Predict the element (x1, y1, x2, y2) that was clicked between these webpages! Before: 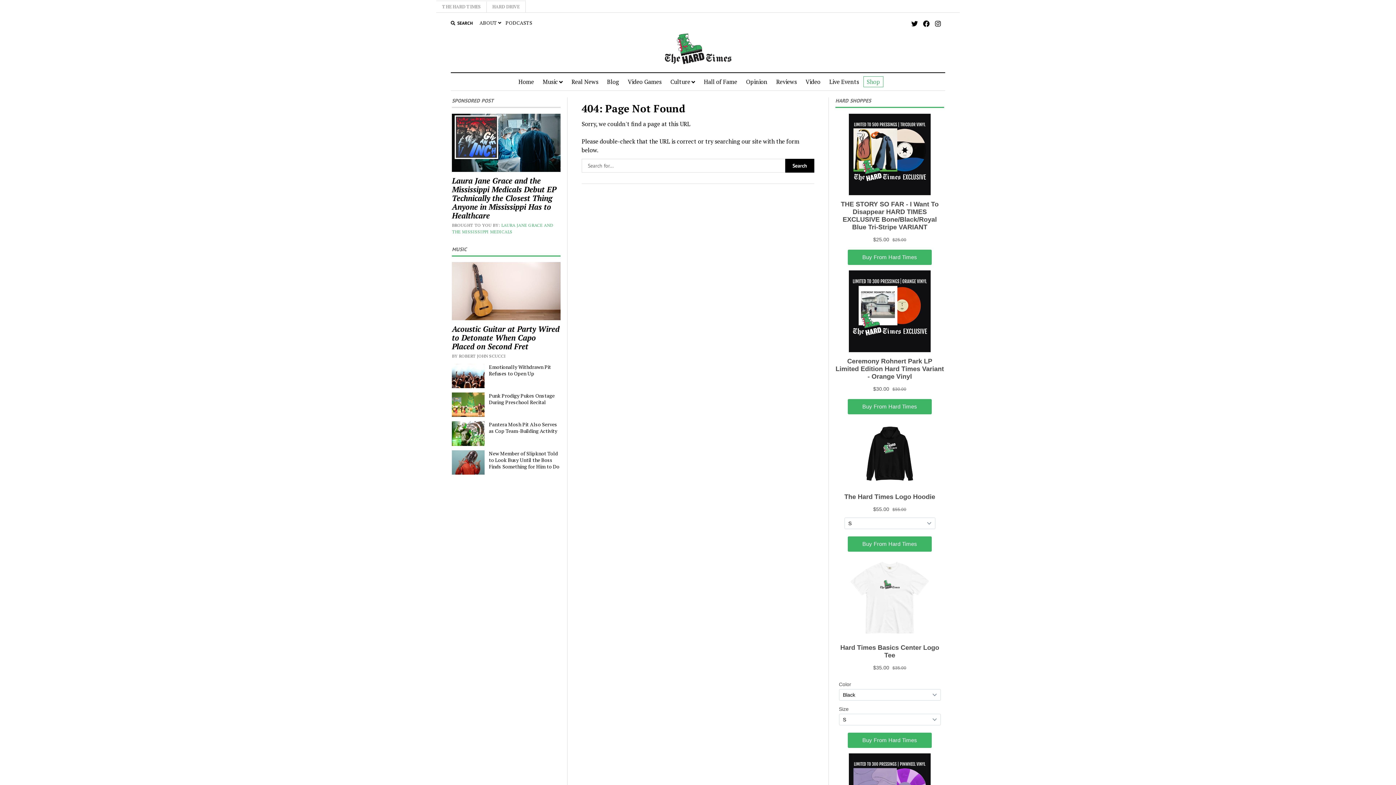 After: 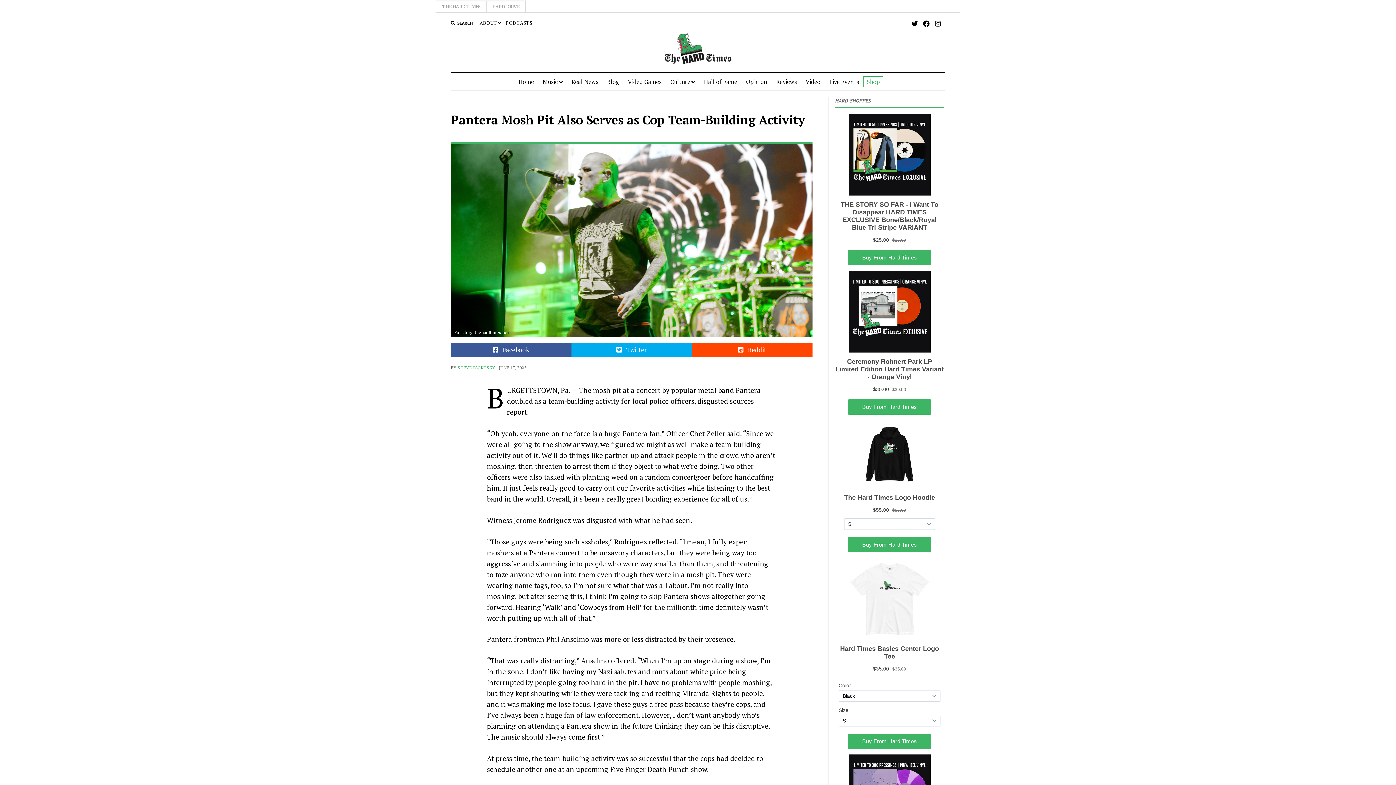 Action: bbox: (452, 421, 560, 434) label: Pantera Mosh Pit Also Serves as Cop Team-Building Activity